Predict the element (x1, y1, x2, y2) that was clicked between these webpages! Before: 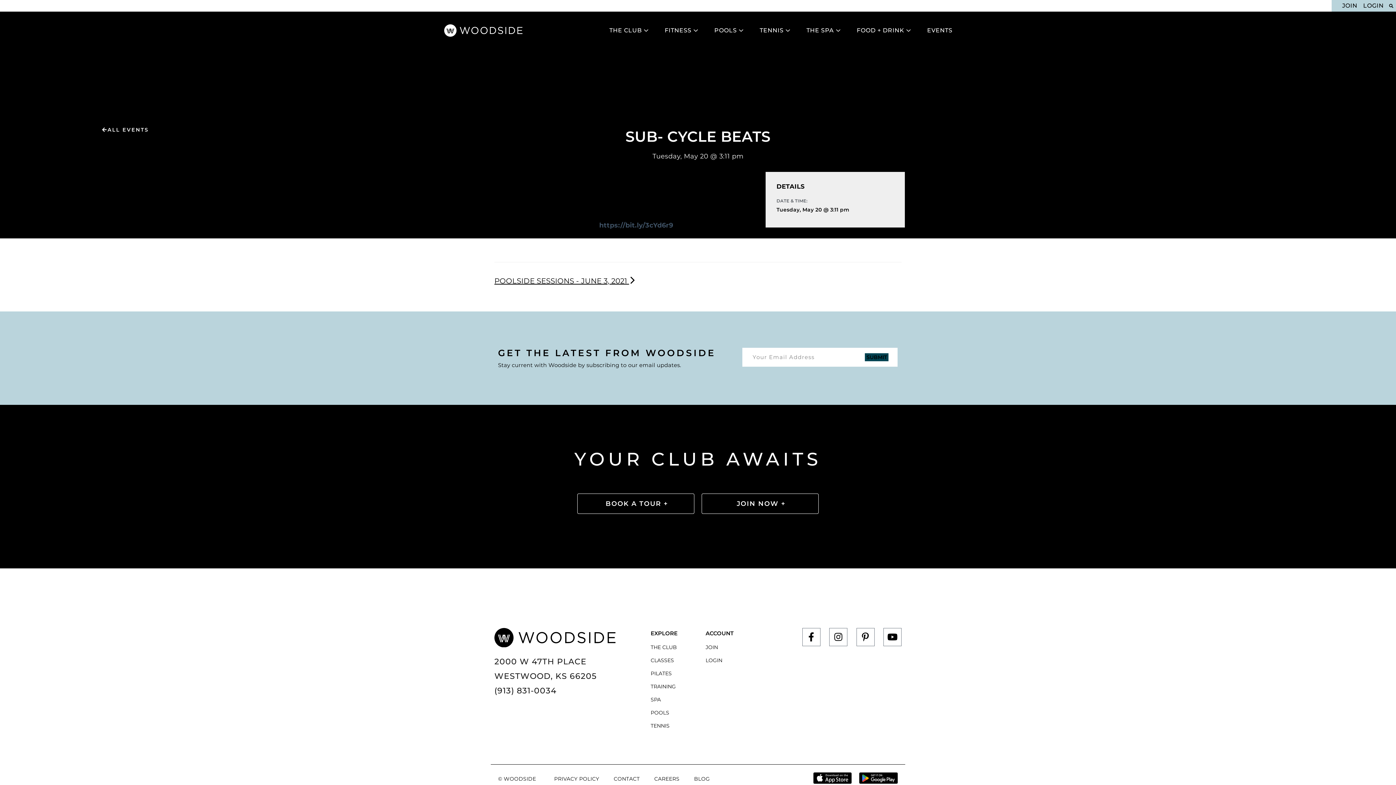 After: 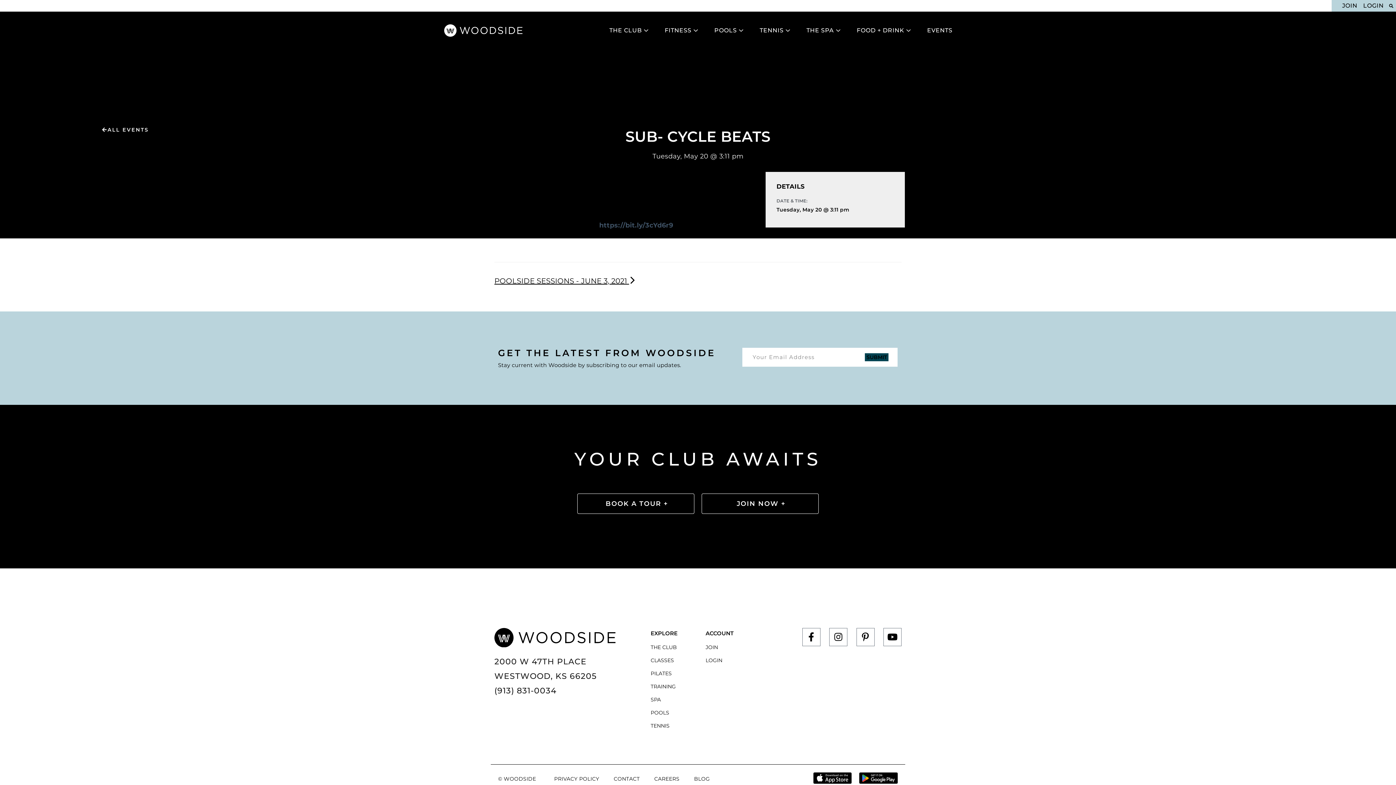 Action: bbox: (859, 772, 898, 784)